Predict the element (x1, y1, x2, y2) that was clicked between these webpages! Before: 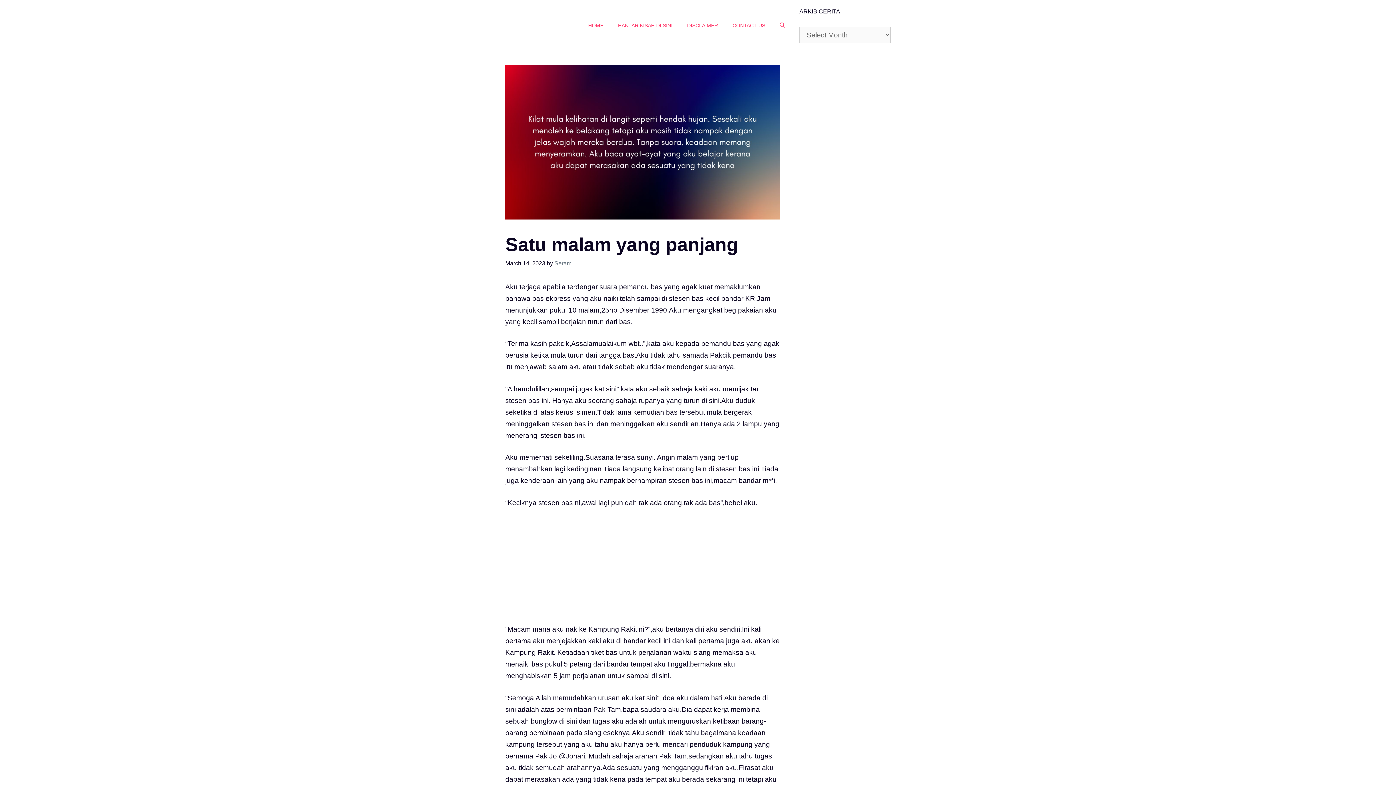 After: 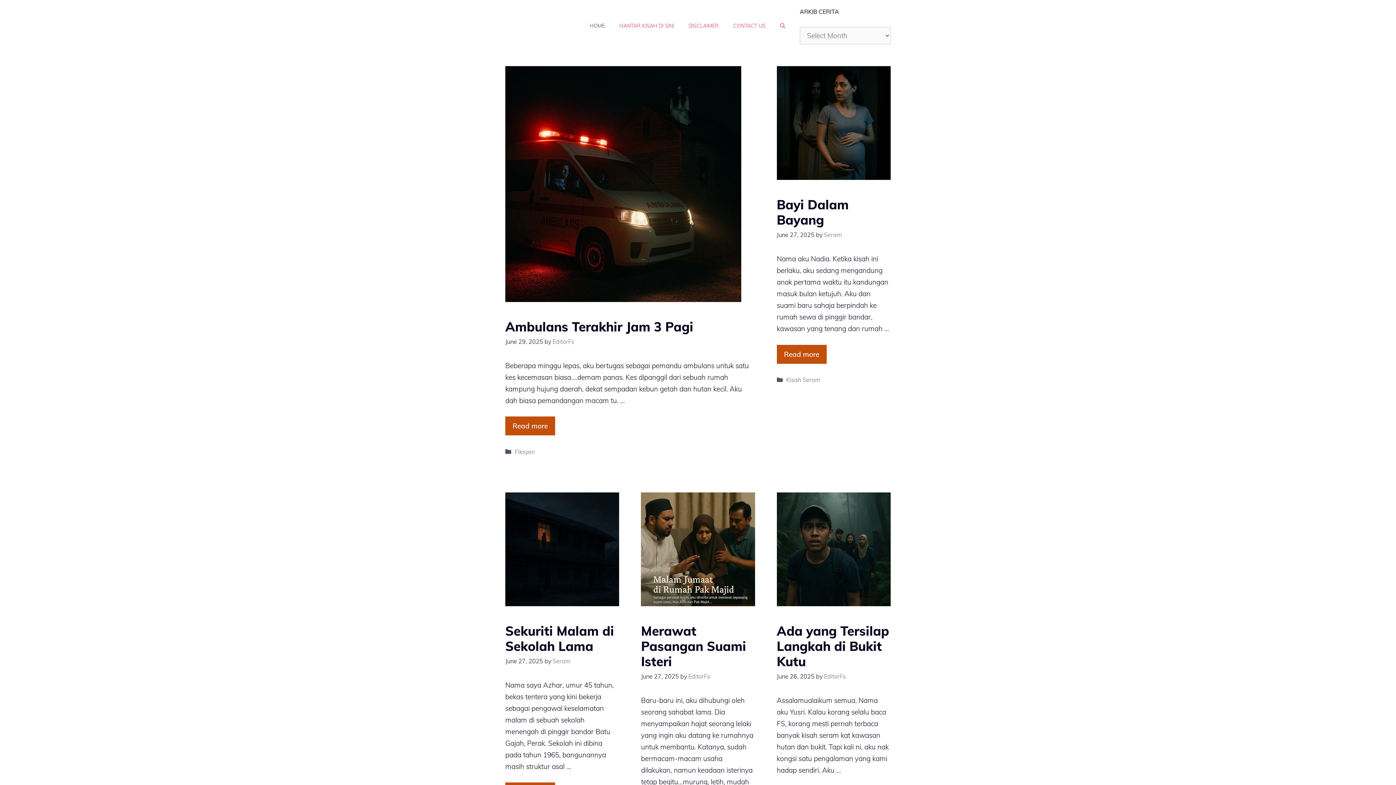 Action: label: HOME bbox: (581, 14, 610, 36)